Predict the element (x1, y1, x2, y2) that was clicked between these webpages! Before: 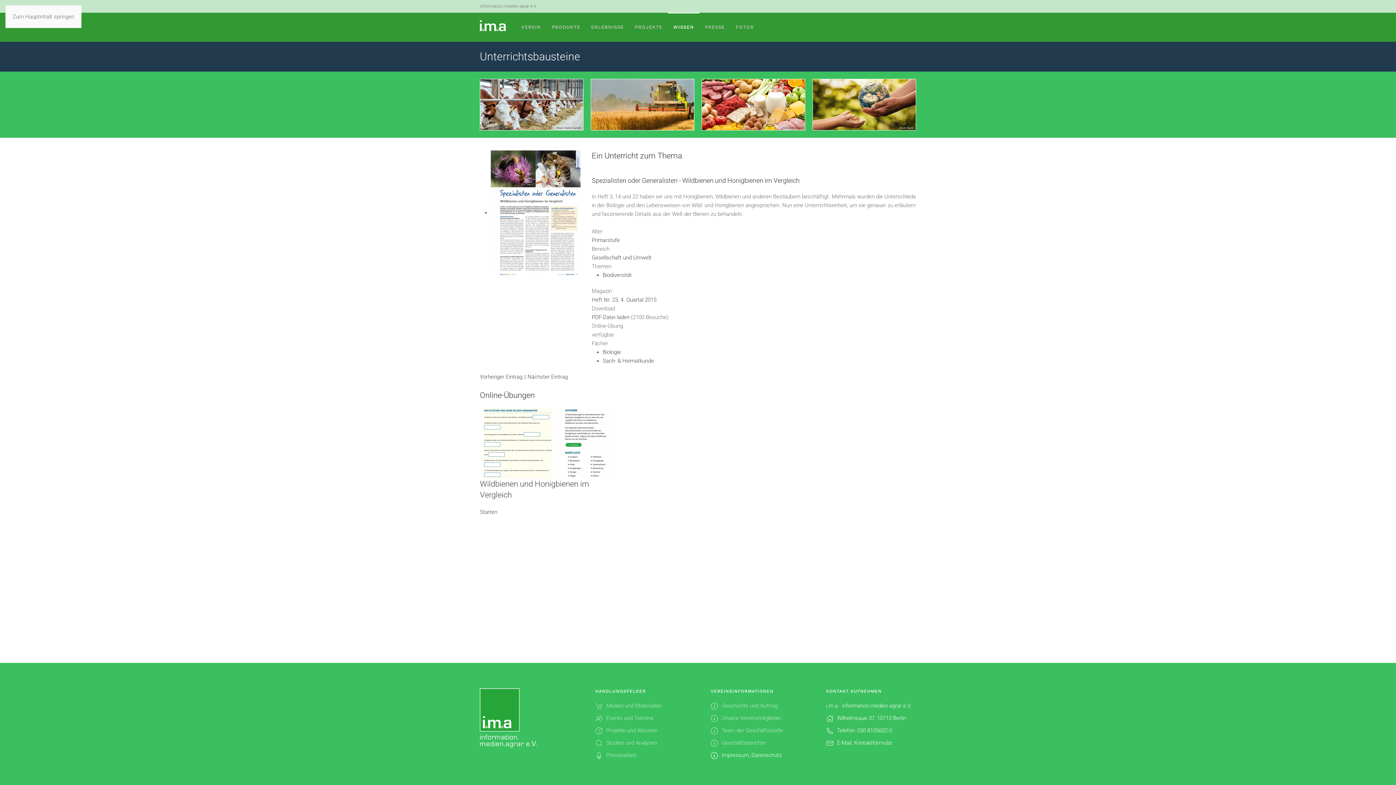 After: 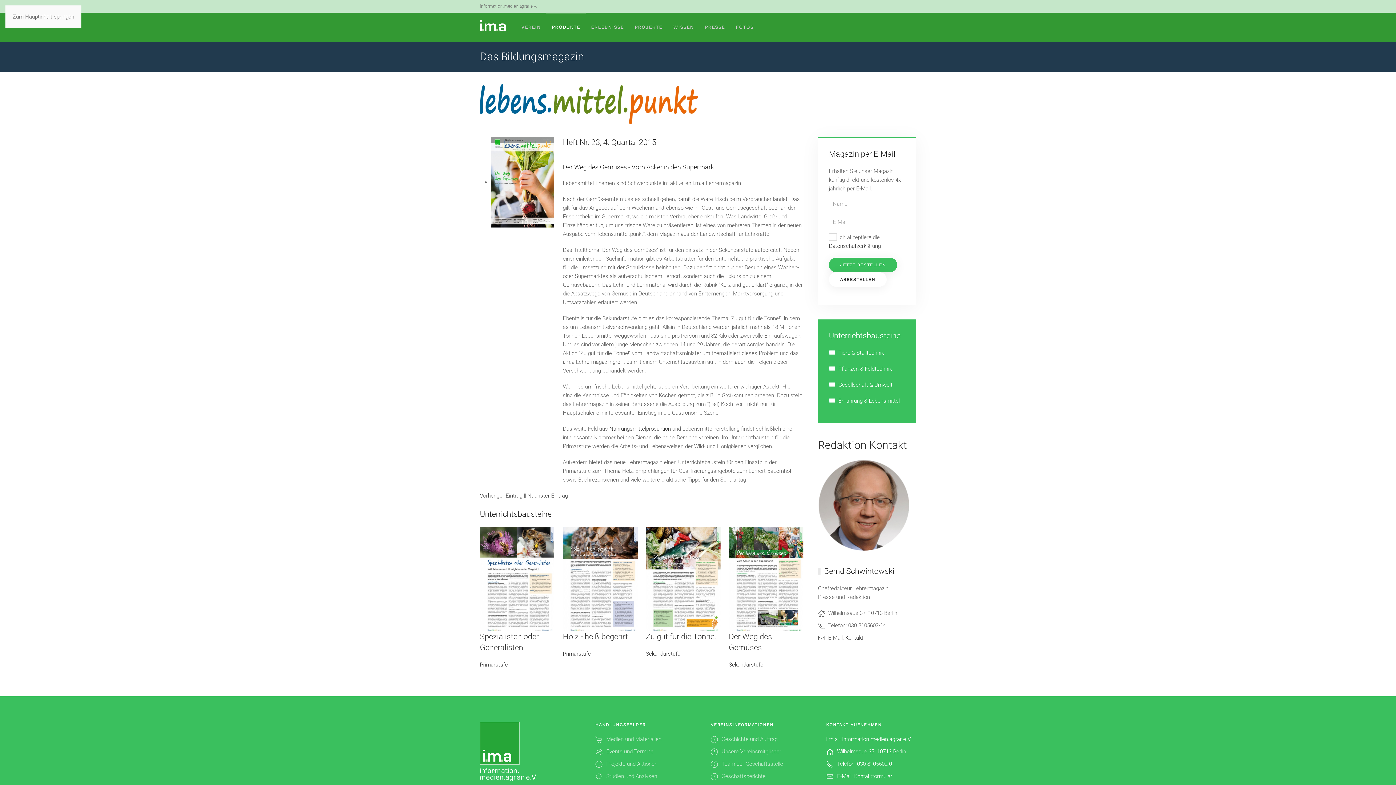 Action: bbox: (591, 296, 656, 303) label: Heft Nr. 23, 4. Quartal 2015